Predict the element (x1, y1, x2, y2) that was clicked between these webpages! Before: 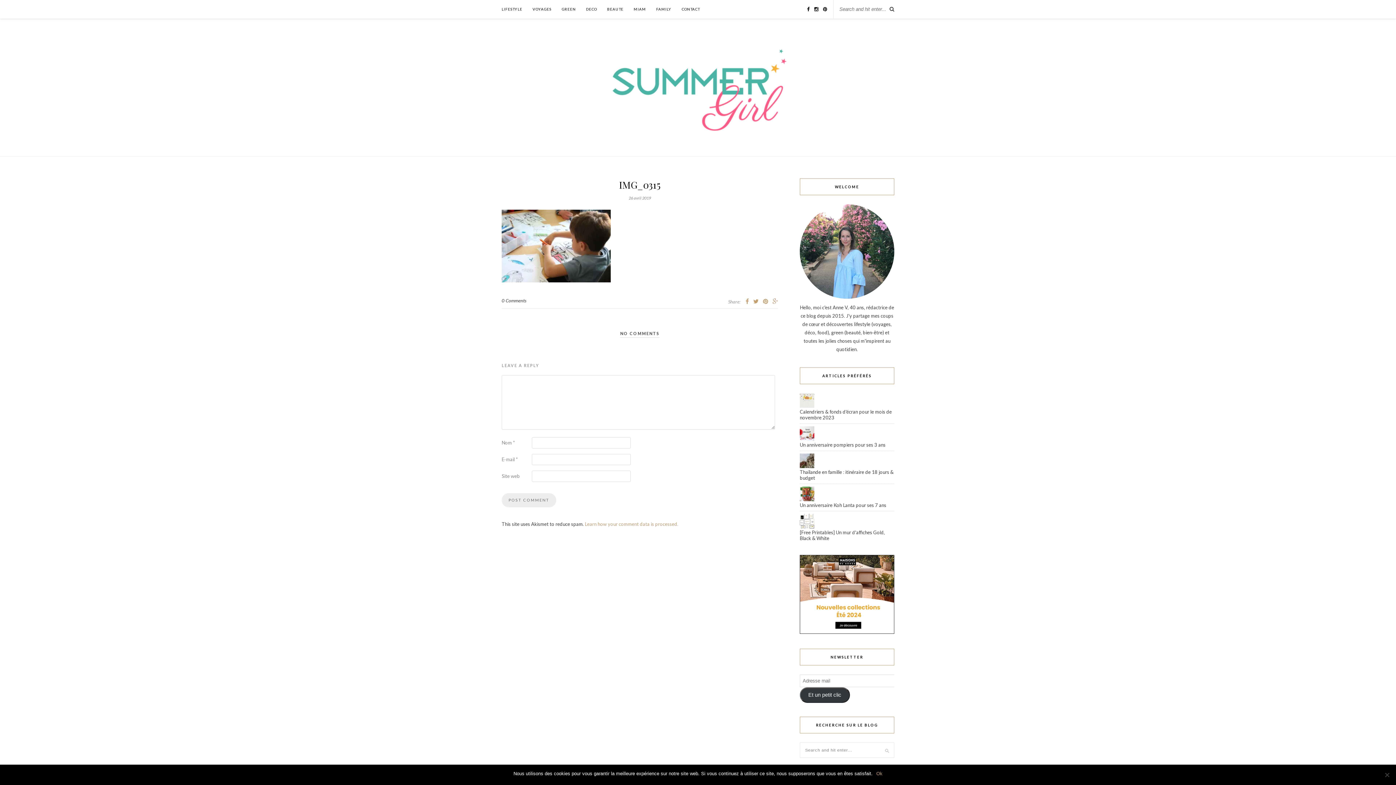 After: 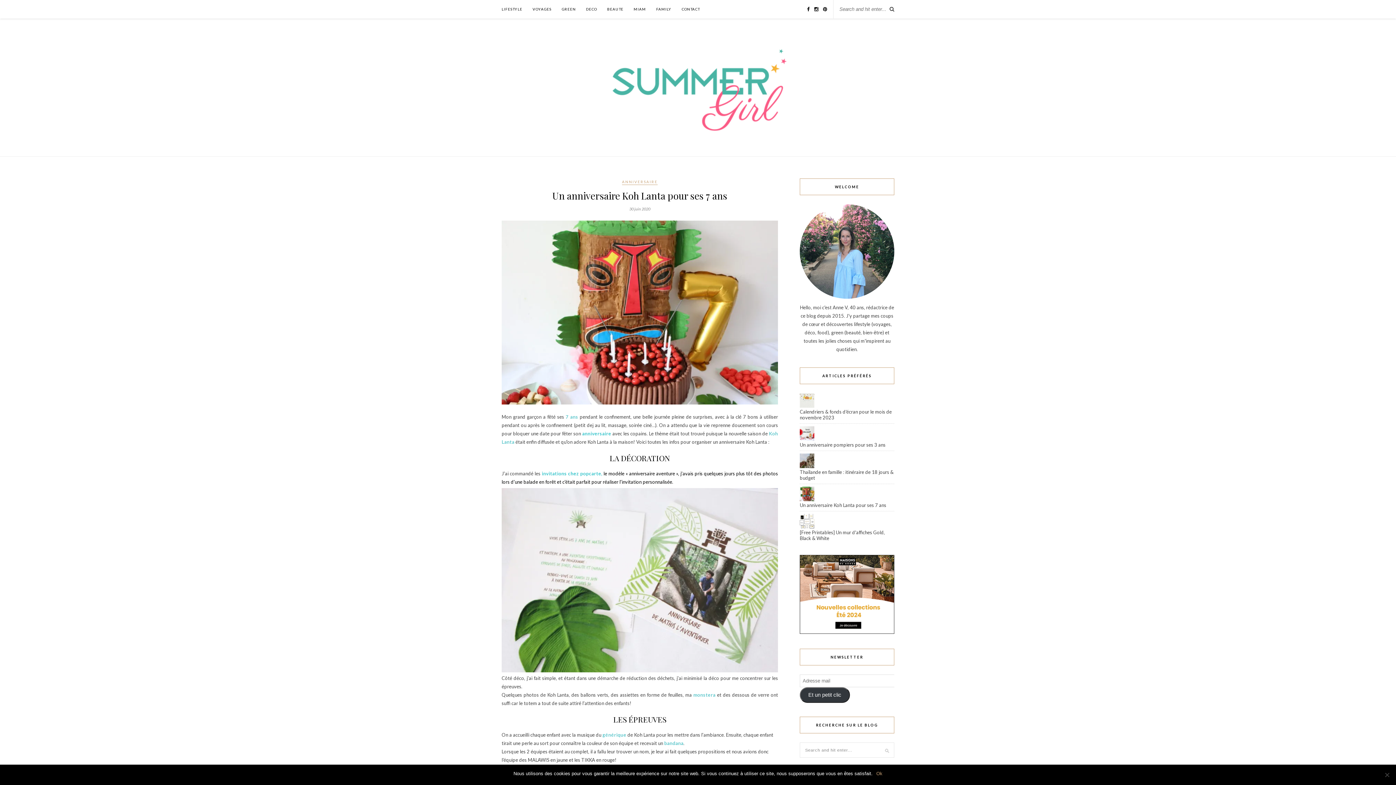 Action: label: Un anniversaire Koh Lanta pour ses 7 ans bbox: (800, 502, 886, 508)